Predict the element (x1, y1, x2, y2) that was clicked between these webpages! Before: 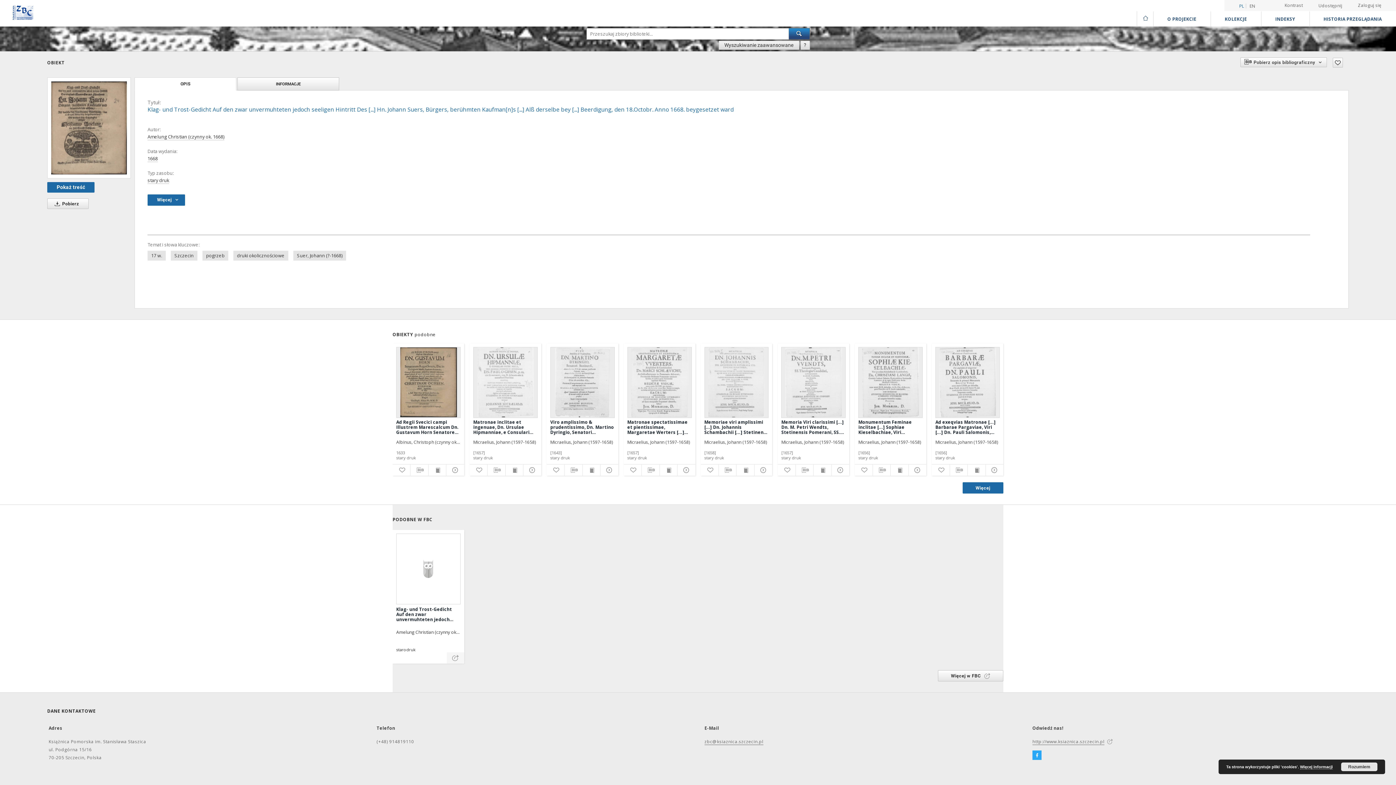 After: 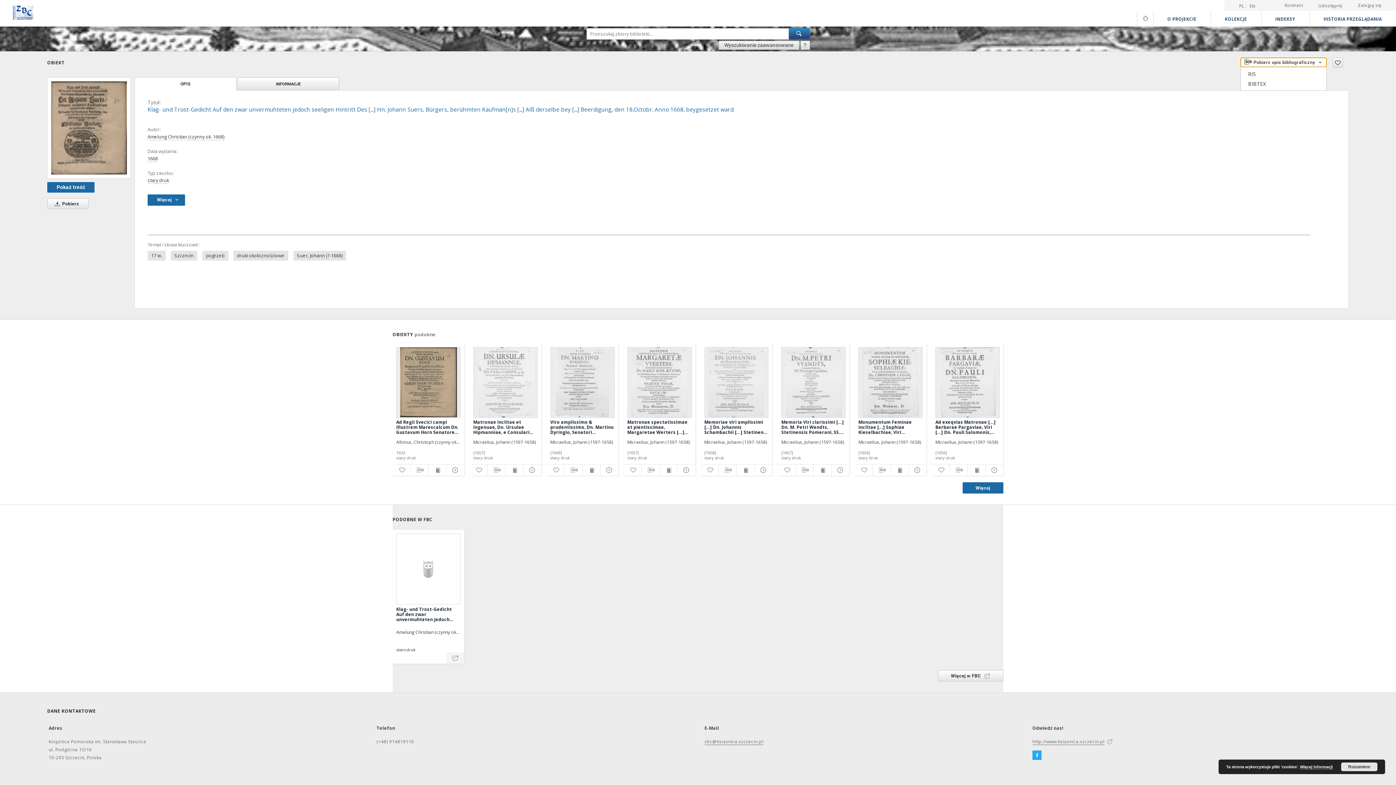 Action: label: Pobierz opis bibliograficzny  bbox: (1240, 57, 1327, 67)